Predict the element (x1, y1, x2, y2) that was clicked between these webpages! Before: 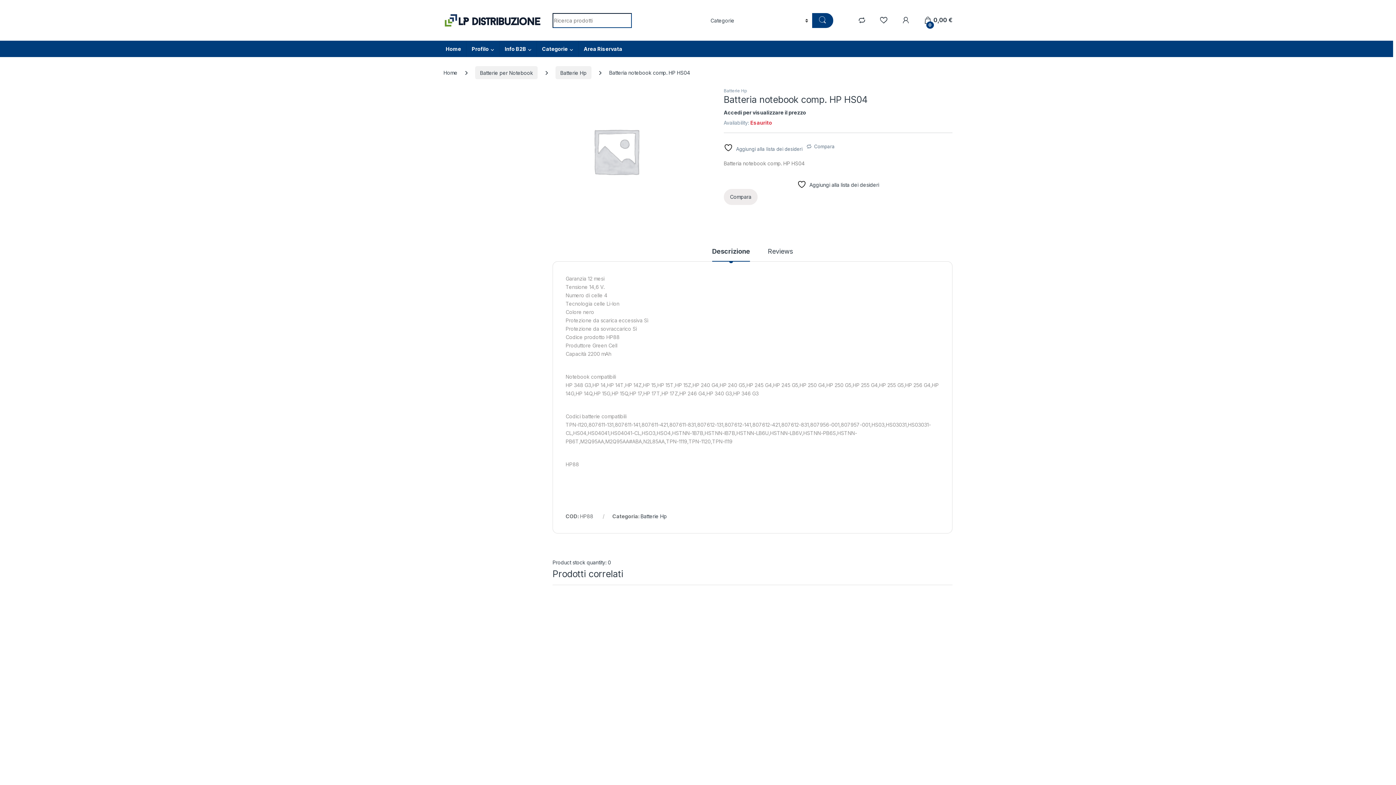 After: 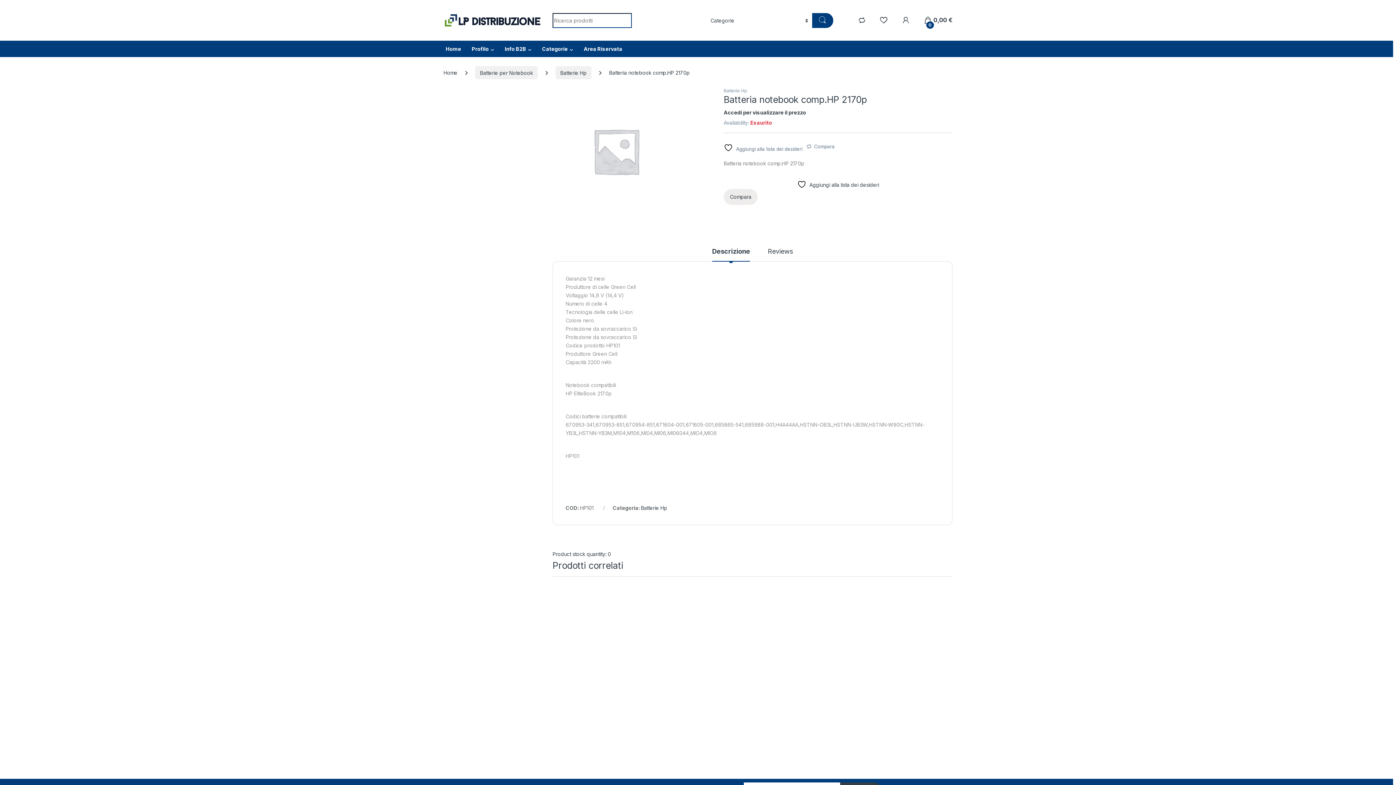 Action: bbox: (634, 718, 647, 731) label: Leggi di più su "Batteria notebook comp.HP 2170p"